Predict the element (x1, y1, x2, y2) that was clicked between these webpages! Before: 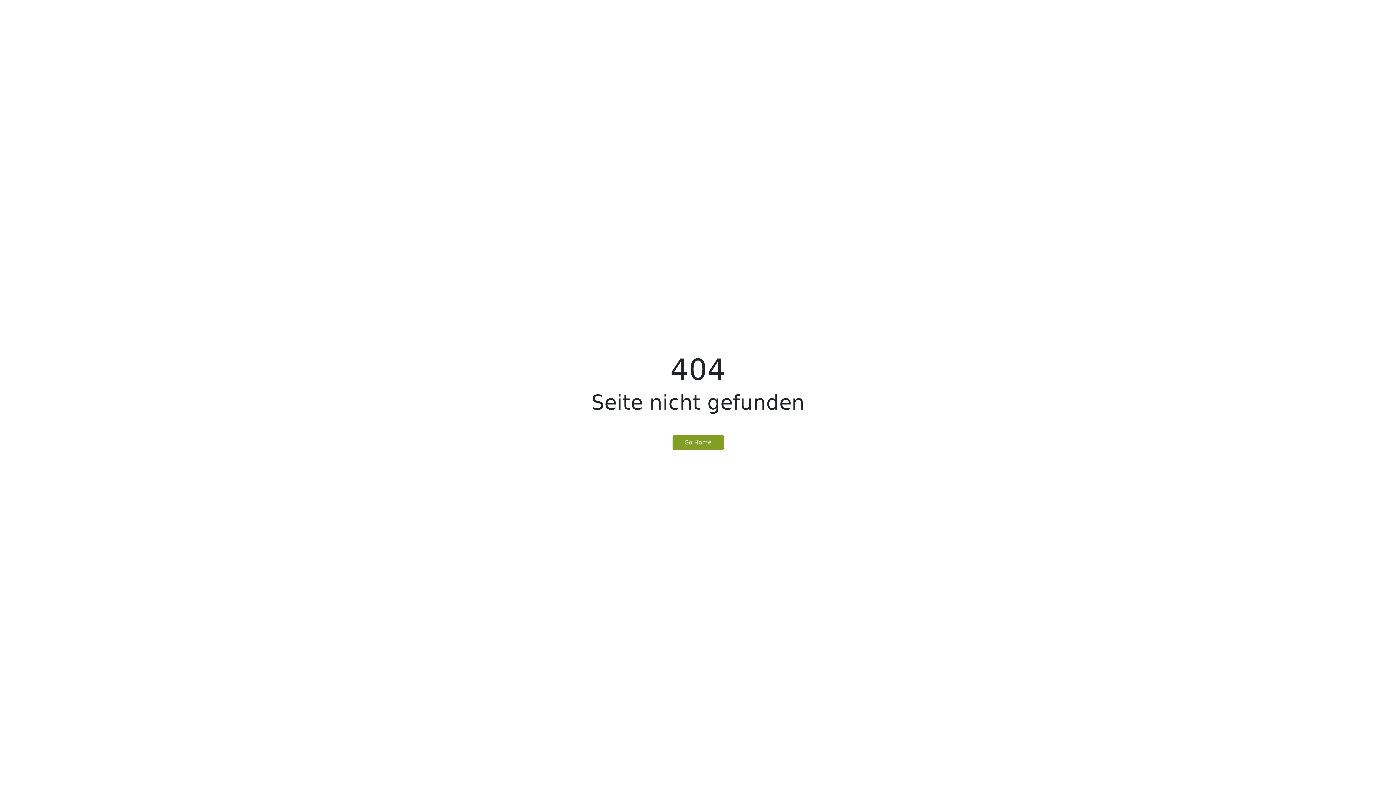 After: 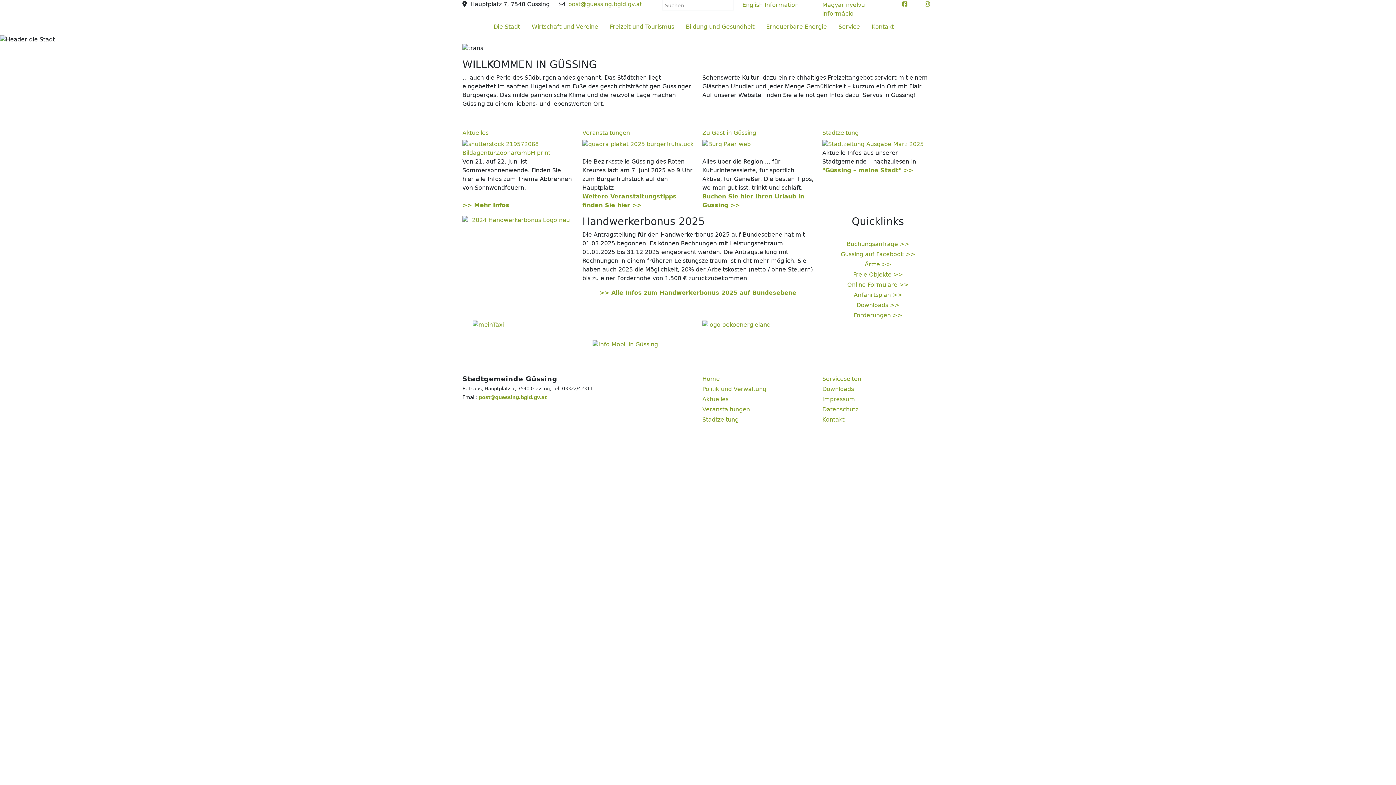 Action: label: Go Home bbox: (672, 435, 723, 450)